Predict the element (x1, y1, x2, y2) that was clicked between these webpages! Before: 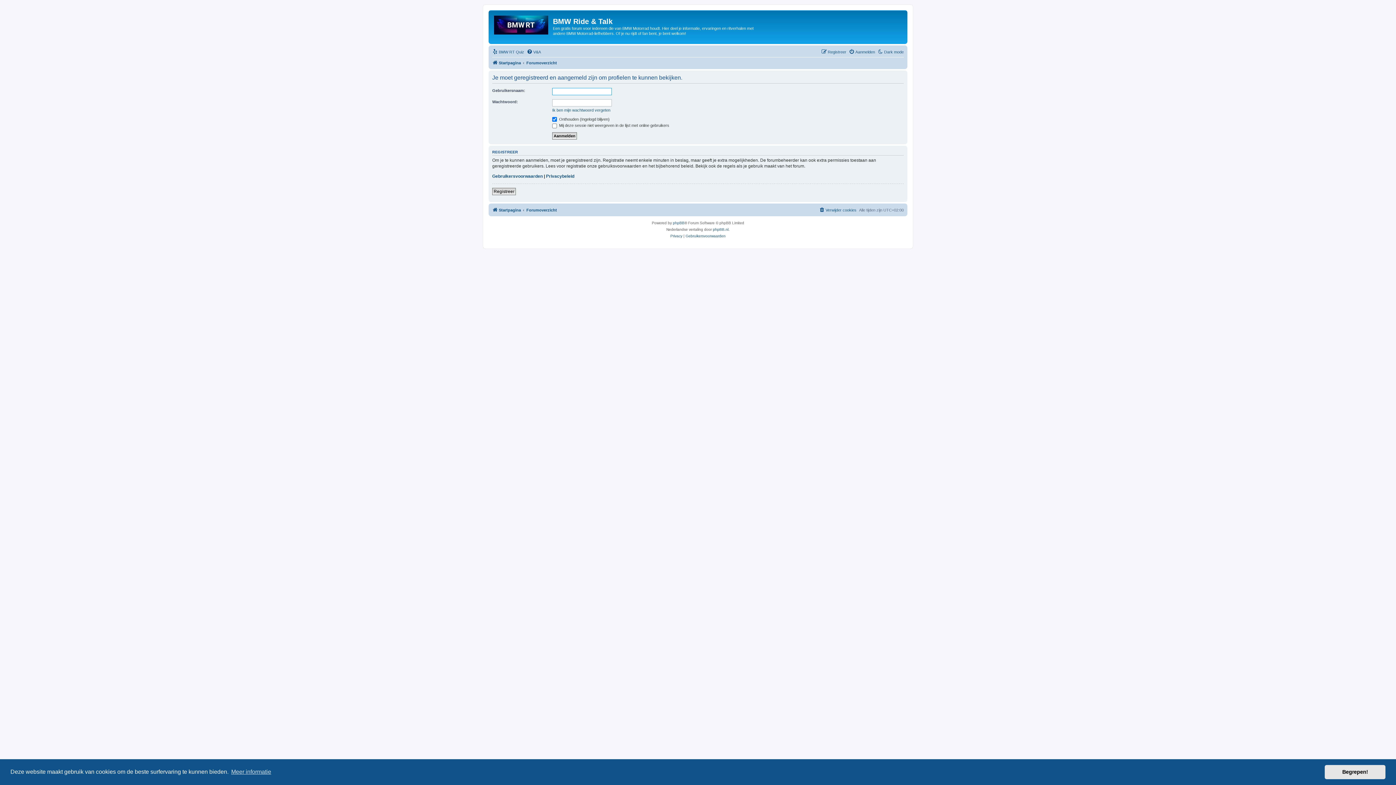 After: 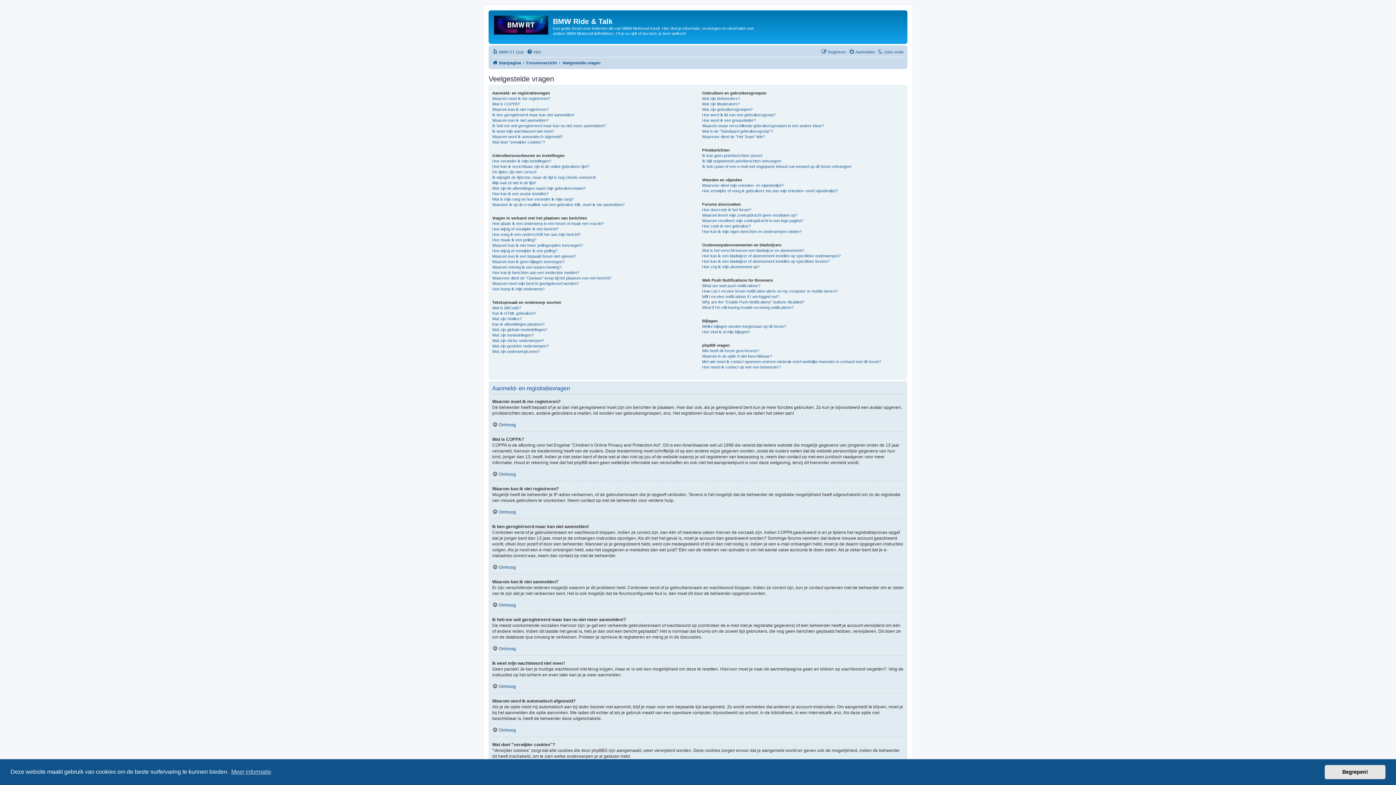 Action: label: V&A bbox: (526, 47, 541, 56)